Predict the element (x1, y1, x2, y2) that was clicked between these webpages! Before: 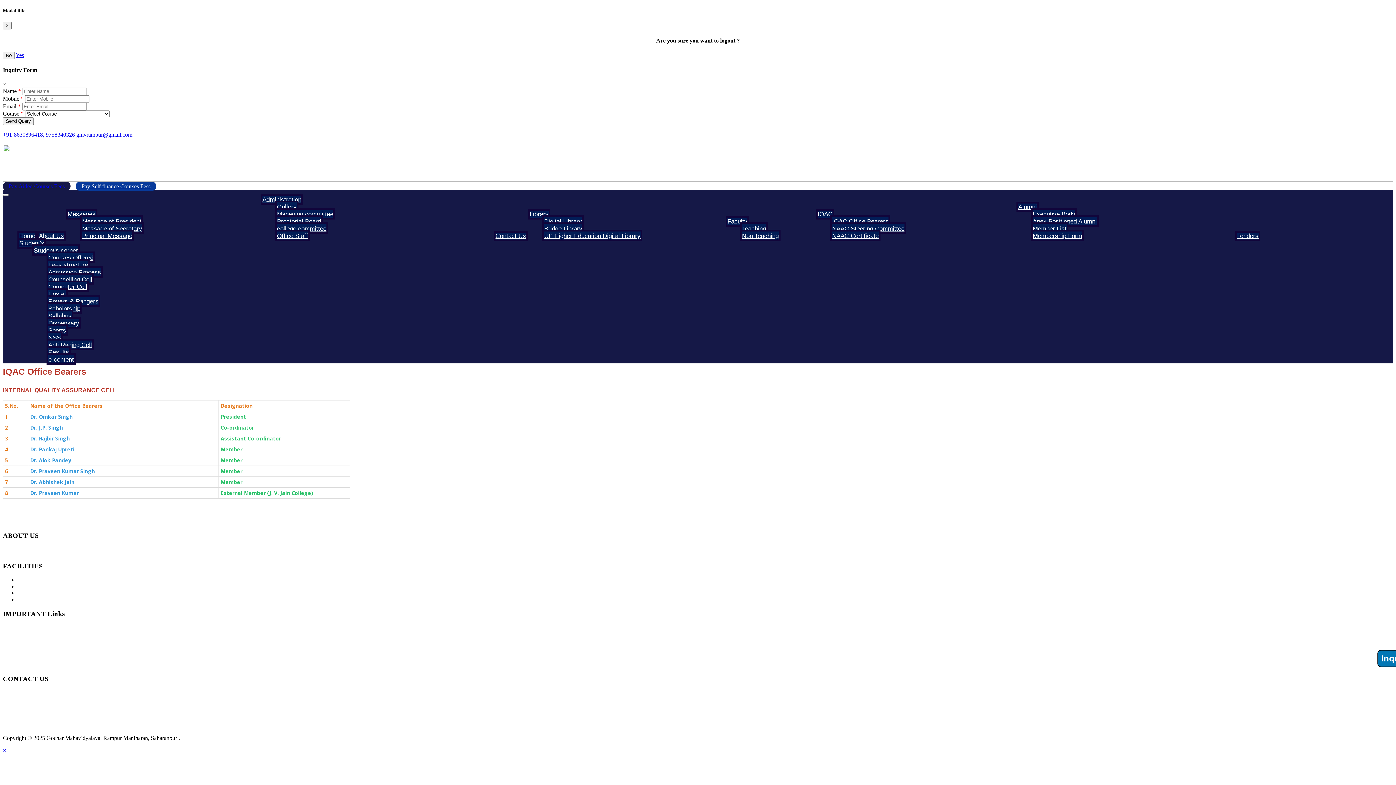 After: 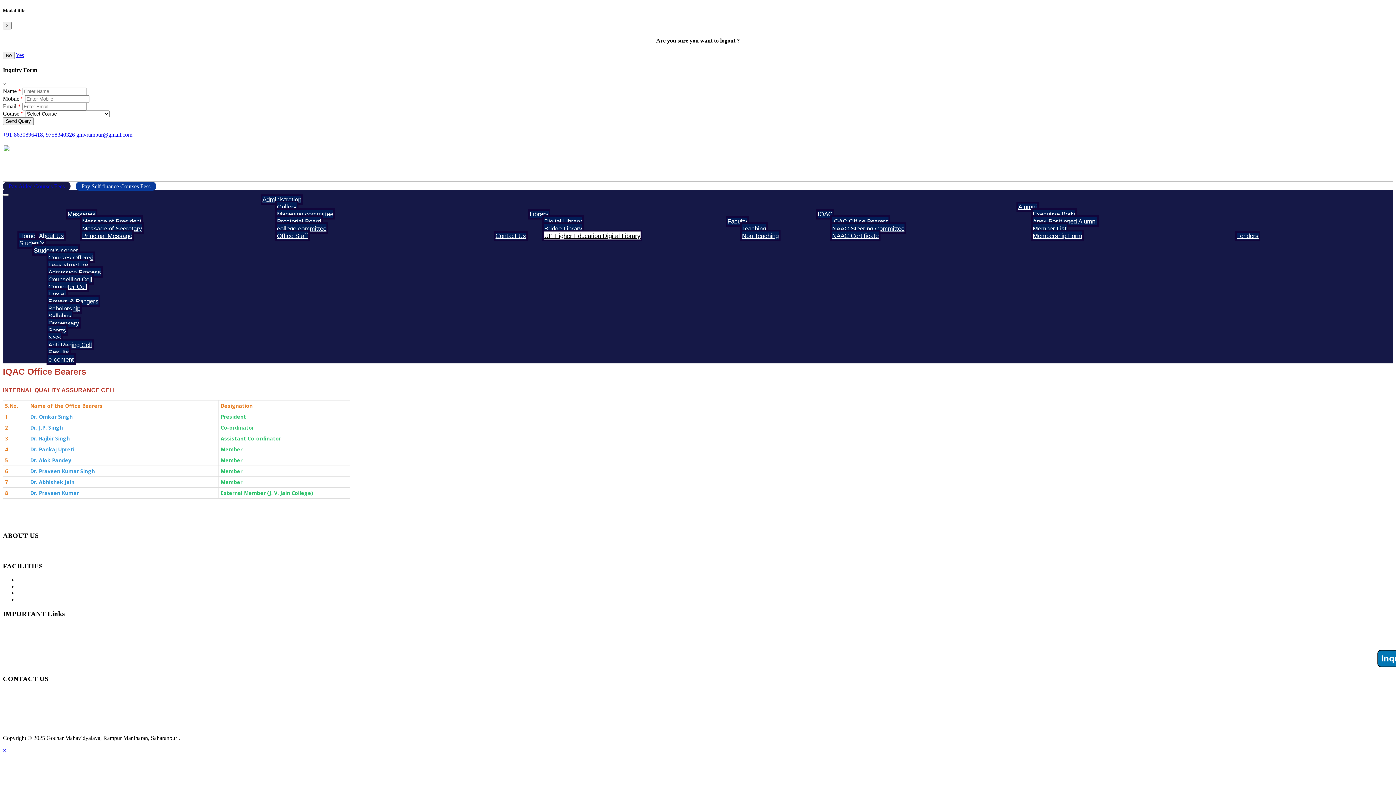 Action: label: UP Higher Education Digital Library bbox: (542, 229, 642, 241)